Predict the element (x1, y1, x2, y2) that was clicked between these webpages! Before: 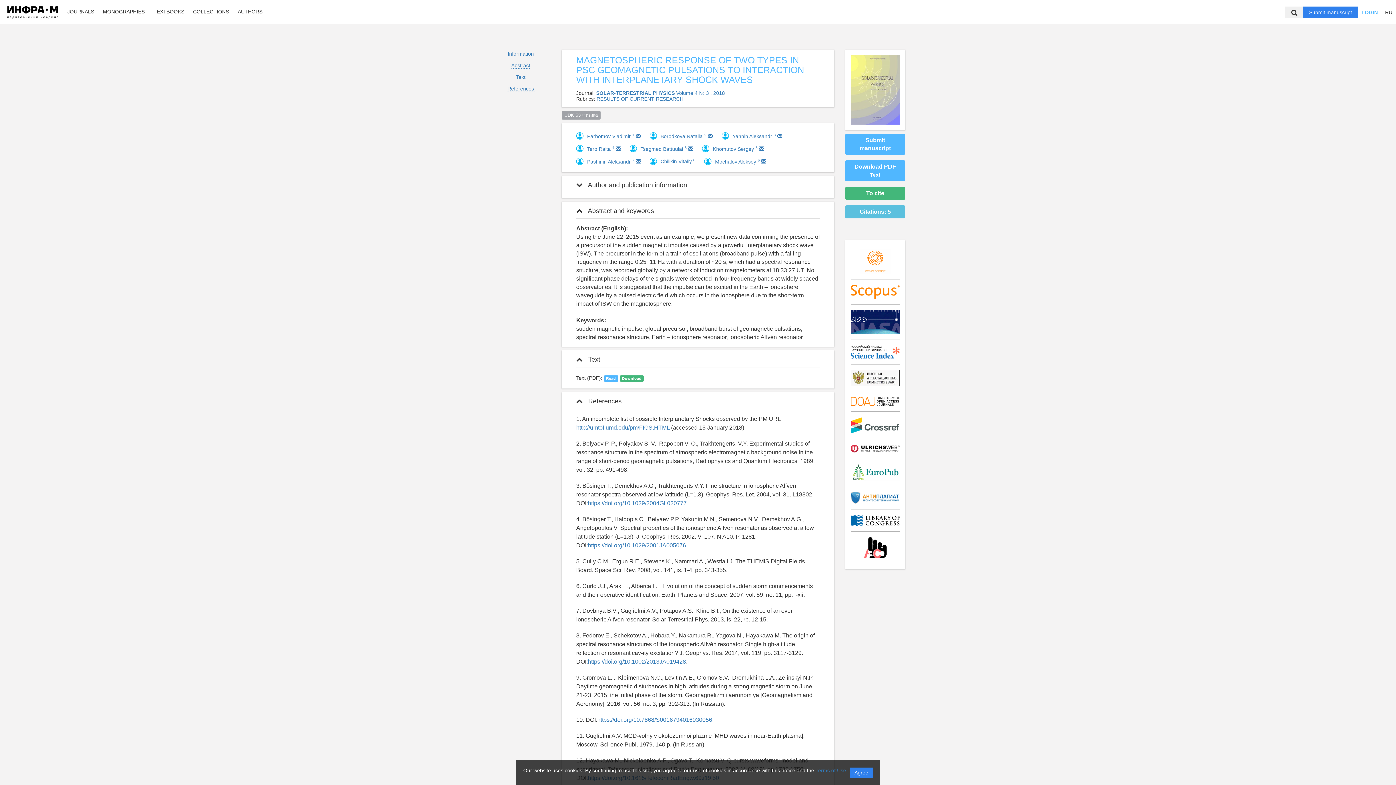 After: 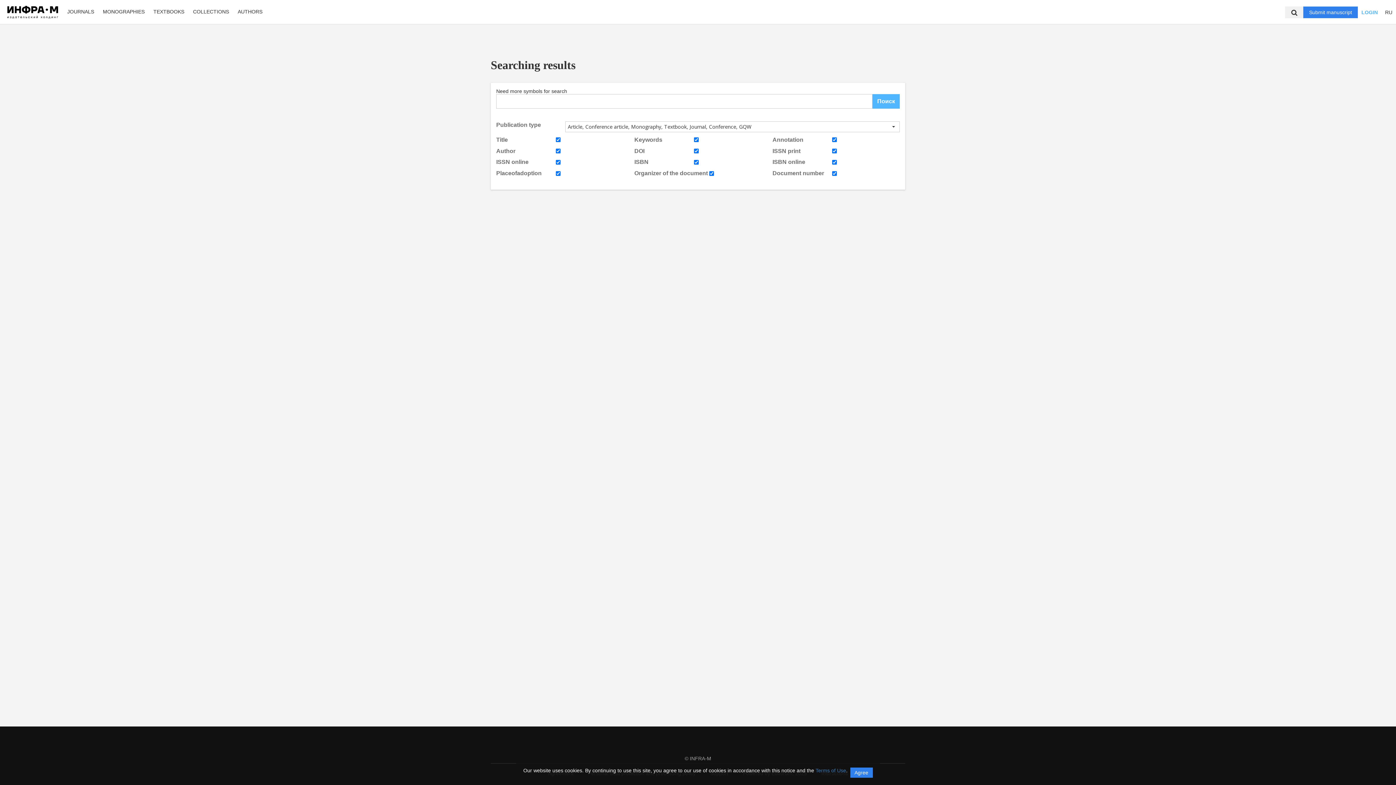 Action: bbox: (1289, 6, 1300, 18)